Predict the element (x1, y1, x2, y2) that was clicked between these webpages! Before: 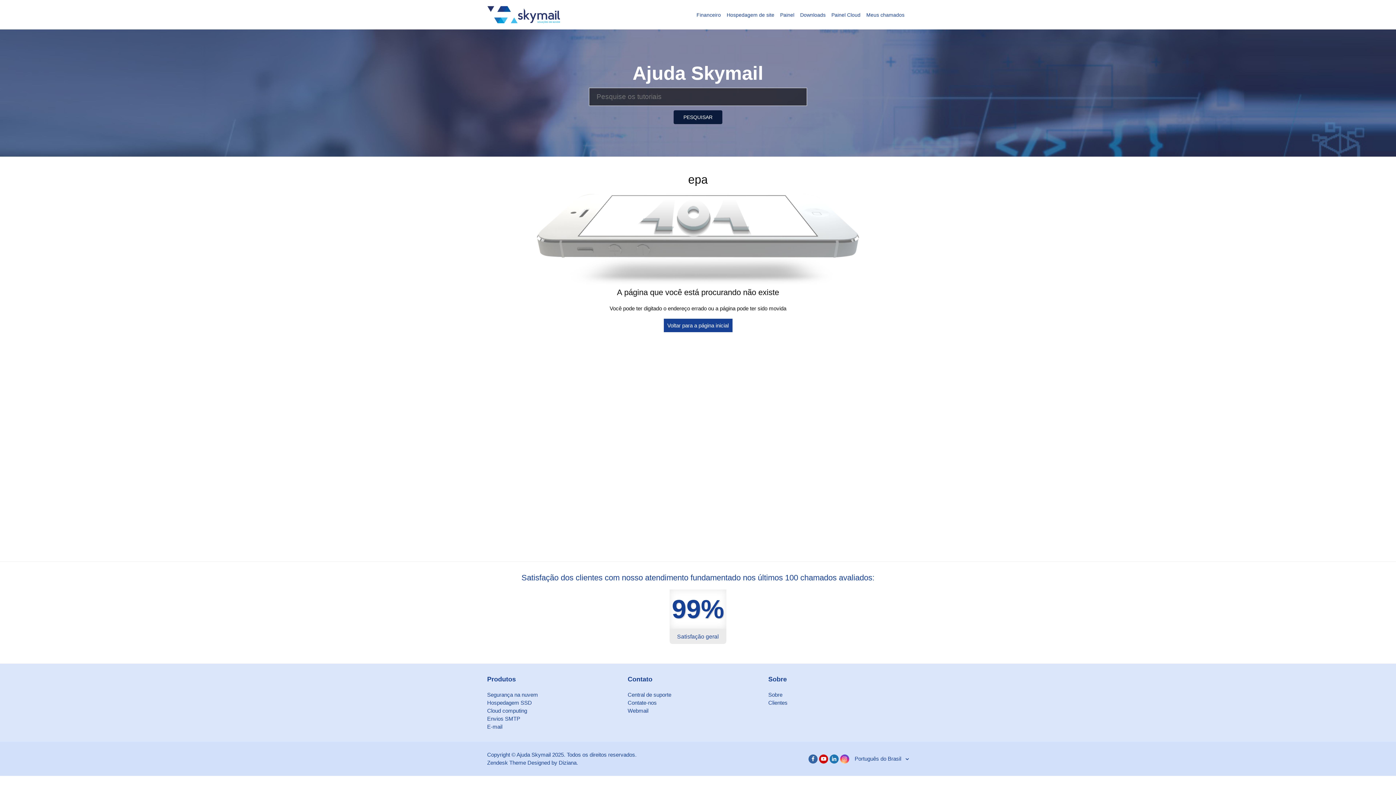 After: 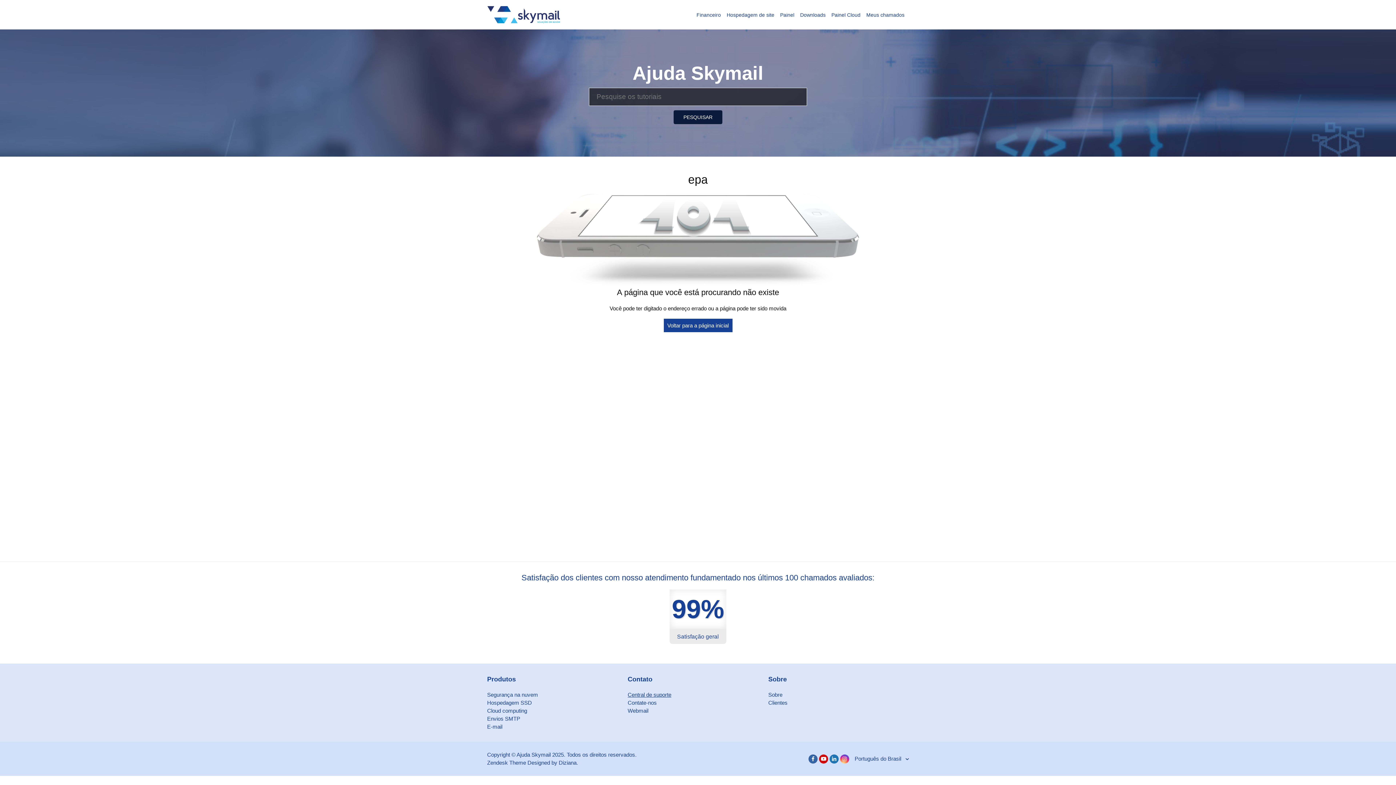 Action: label: Central de suporte bbox: (627, 692, 671, 698)